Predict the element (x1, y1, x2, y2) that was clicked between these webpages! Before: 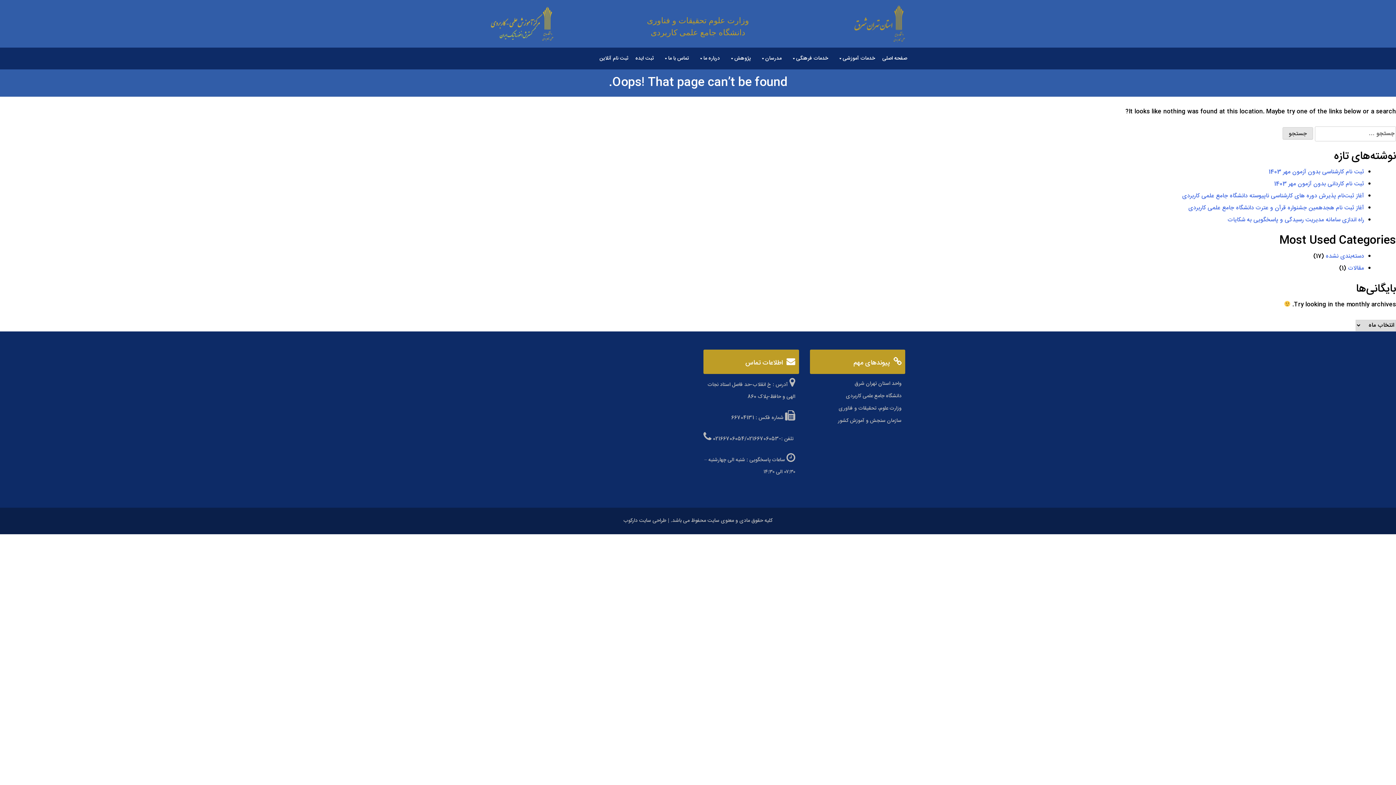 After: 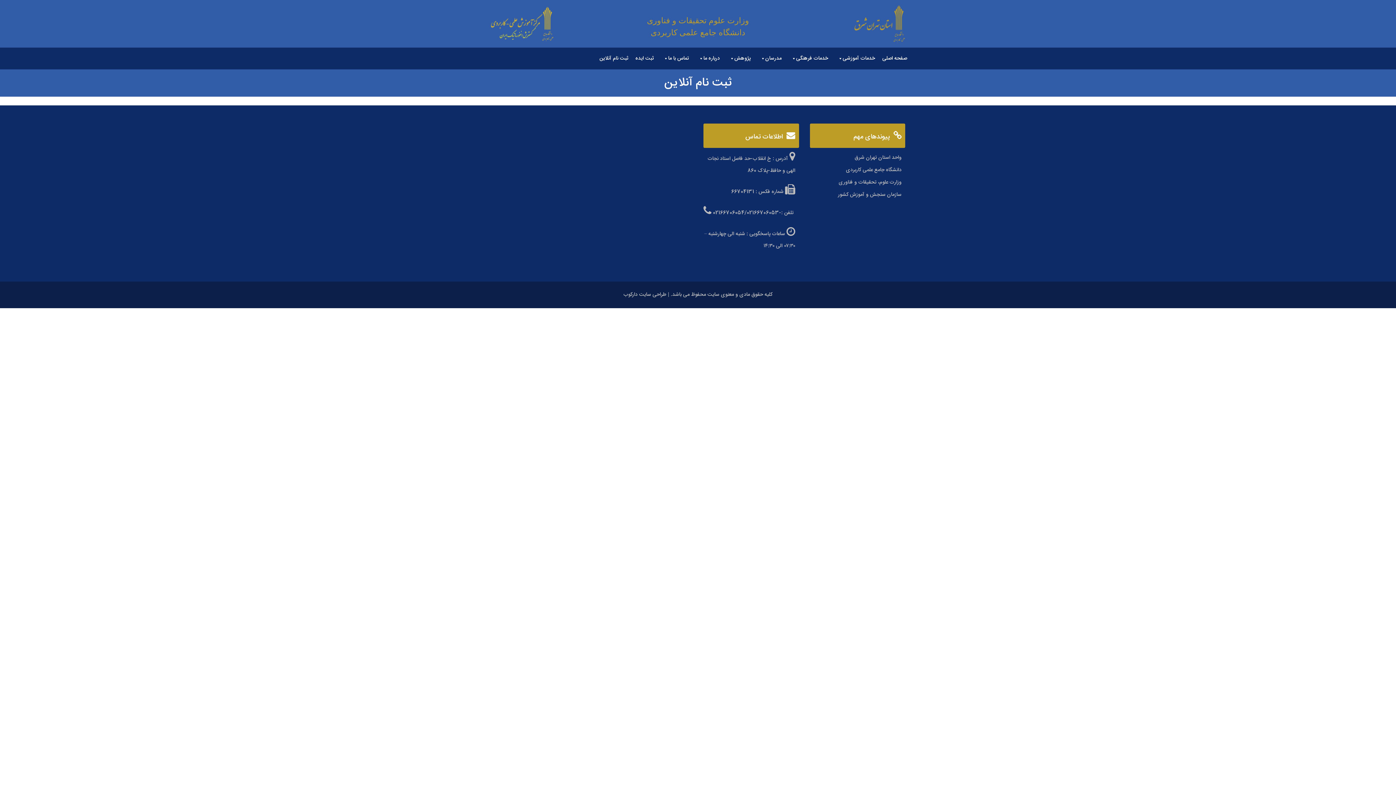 Action: label: ثبت نام آنلاین bbox: (596, 49, 632, 67)